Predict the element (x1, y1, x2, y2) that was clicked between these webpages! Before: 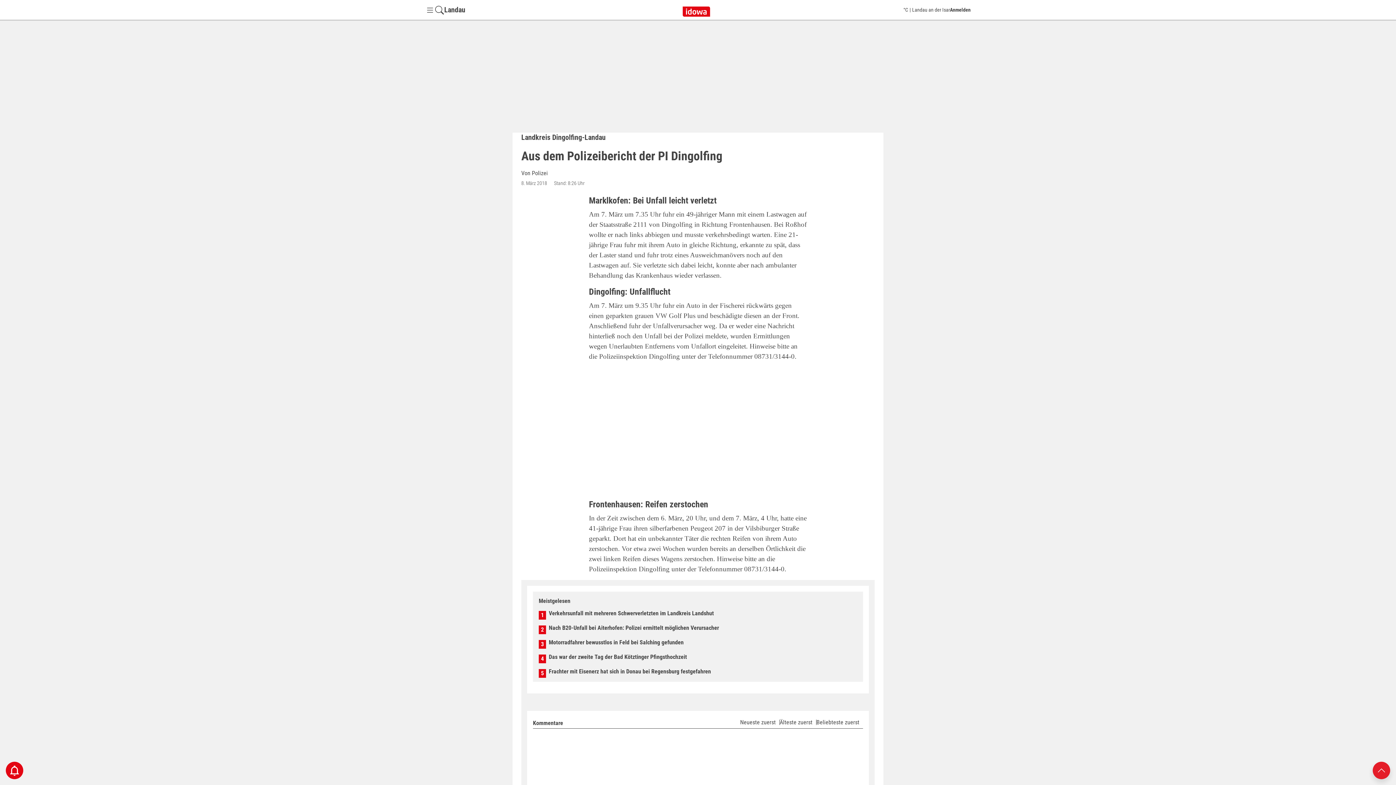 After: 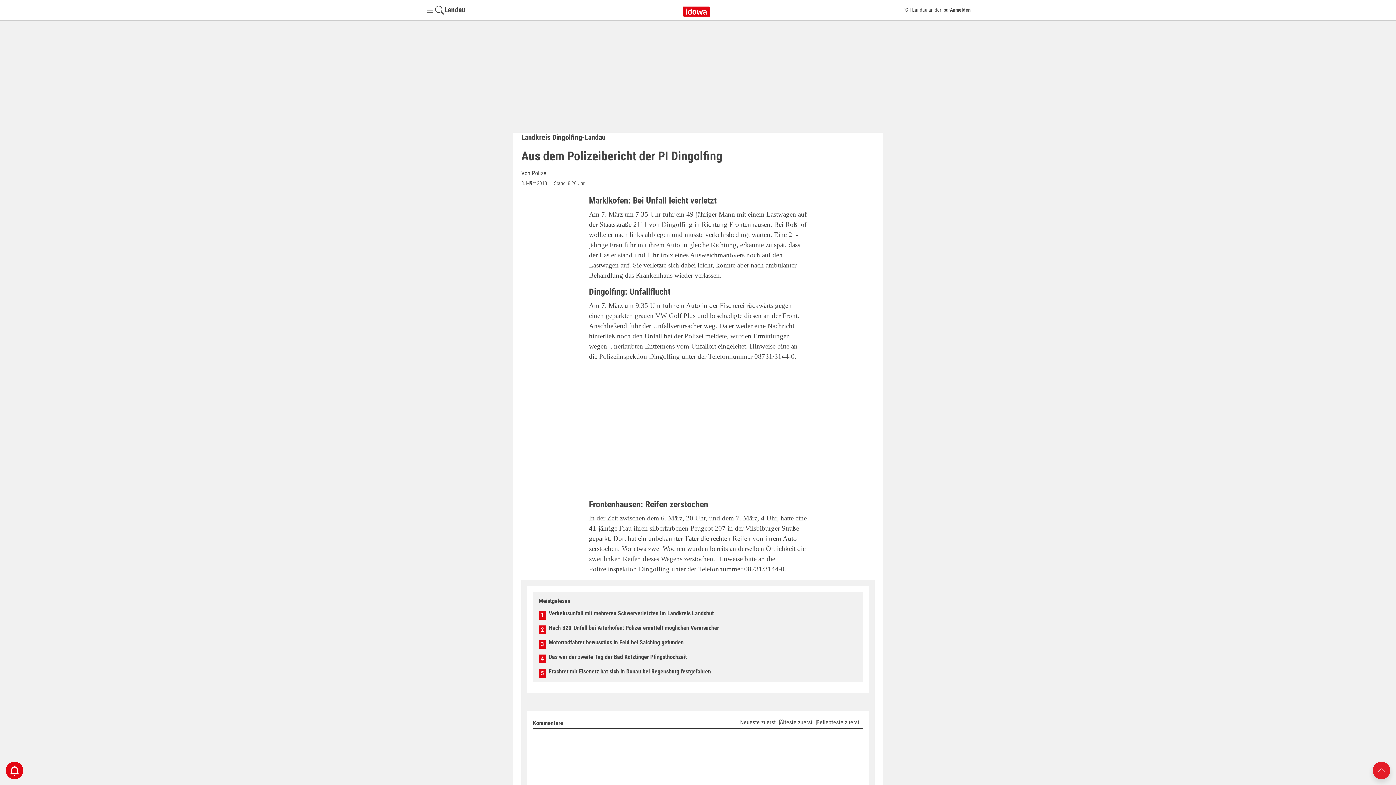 Action: bbox: (950, 6, 970, 12) label: Anmelden